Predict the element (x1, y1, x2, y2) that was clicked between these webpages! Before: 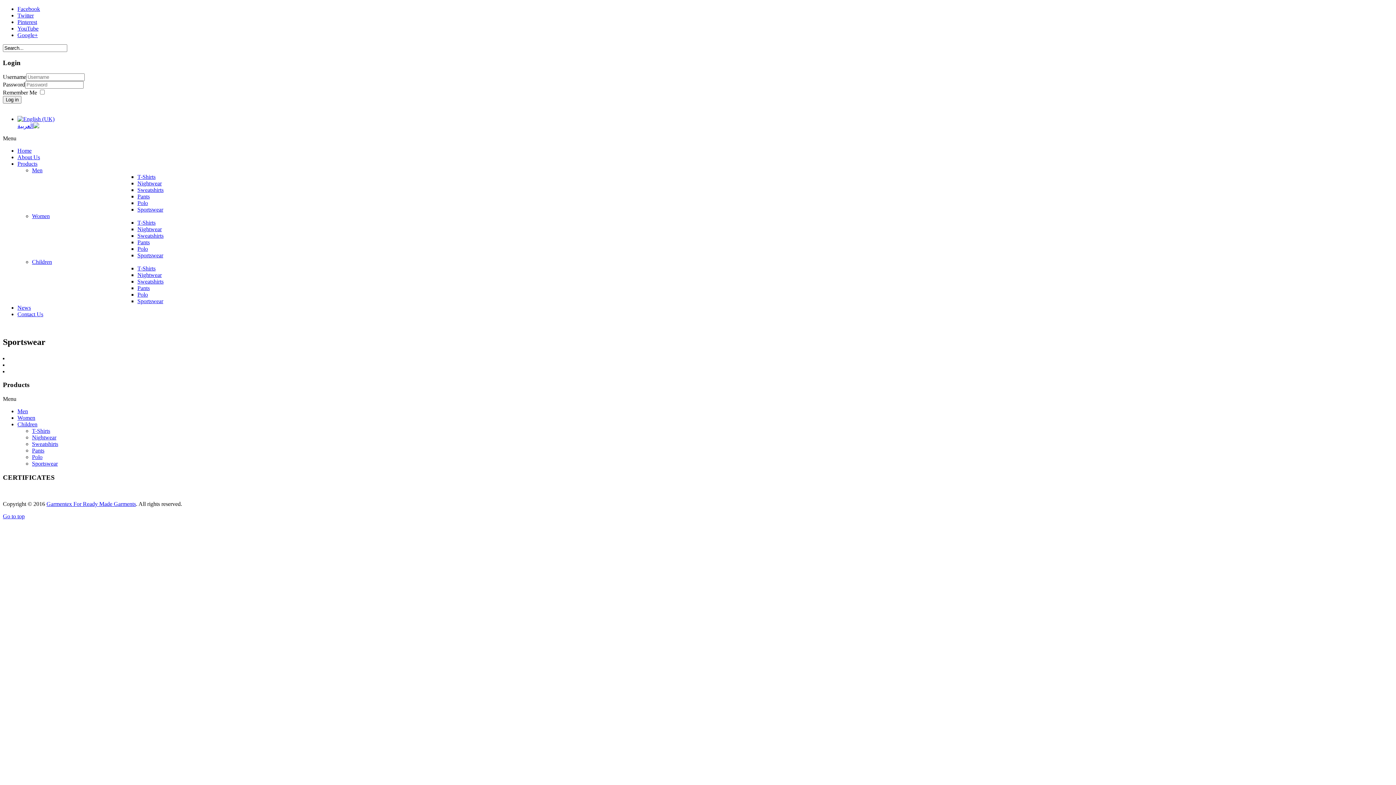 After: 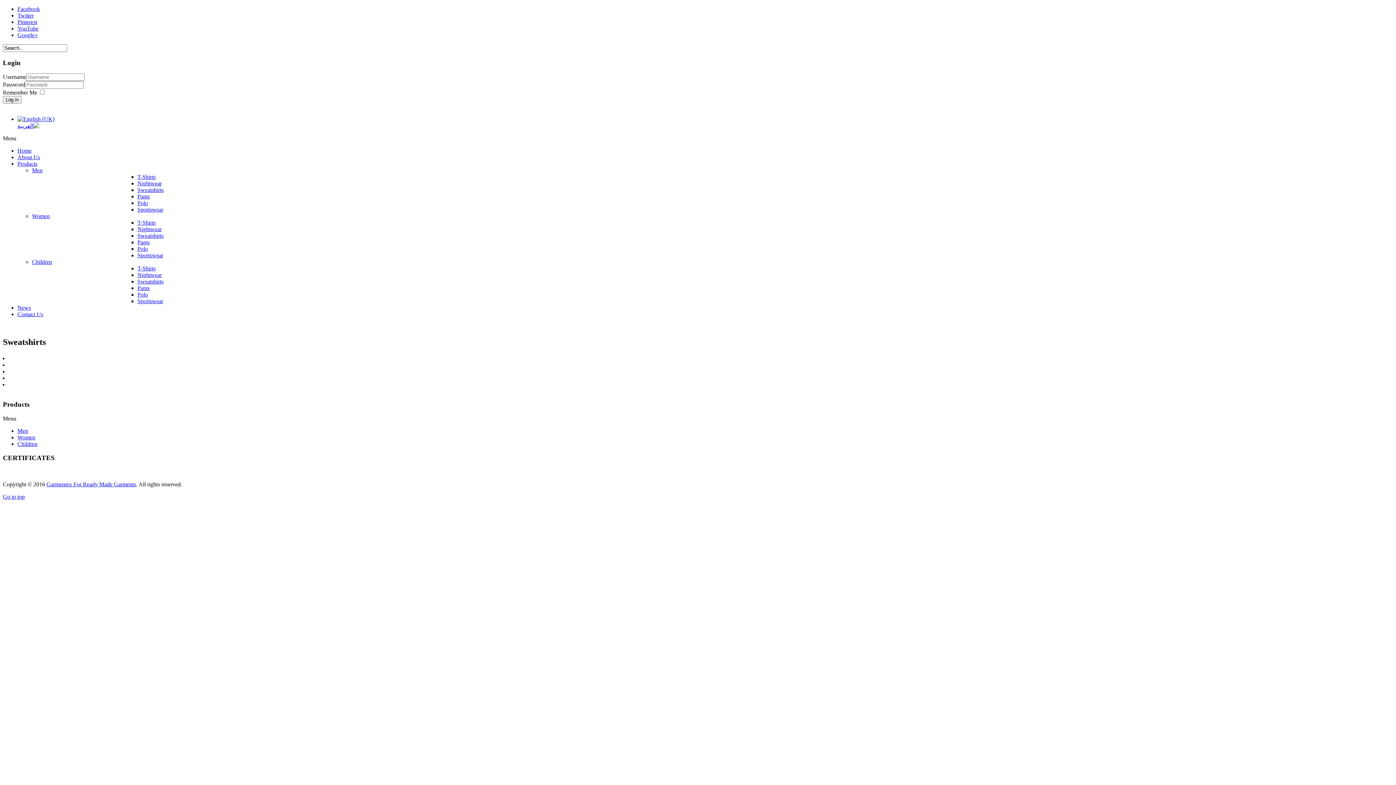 Action: bbox: (137, 187, 163, 193) label: Sweatshirts